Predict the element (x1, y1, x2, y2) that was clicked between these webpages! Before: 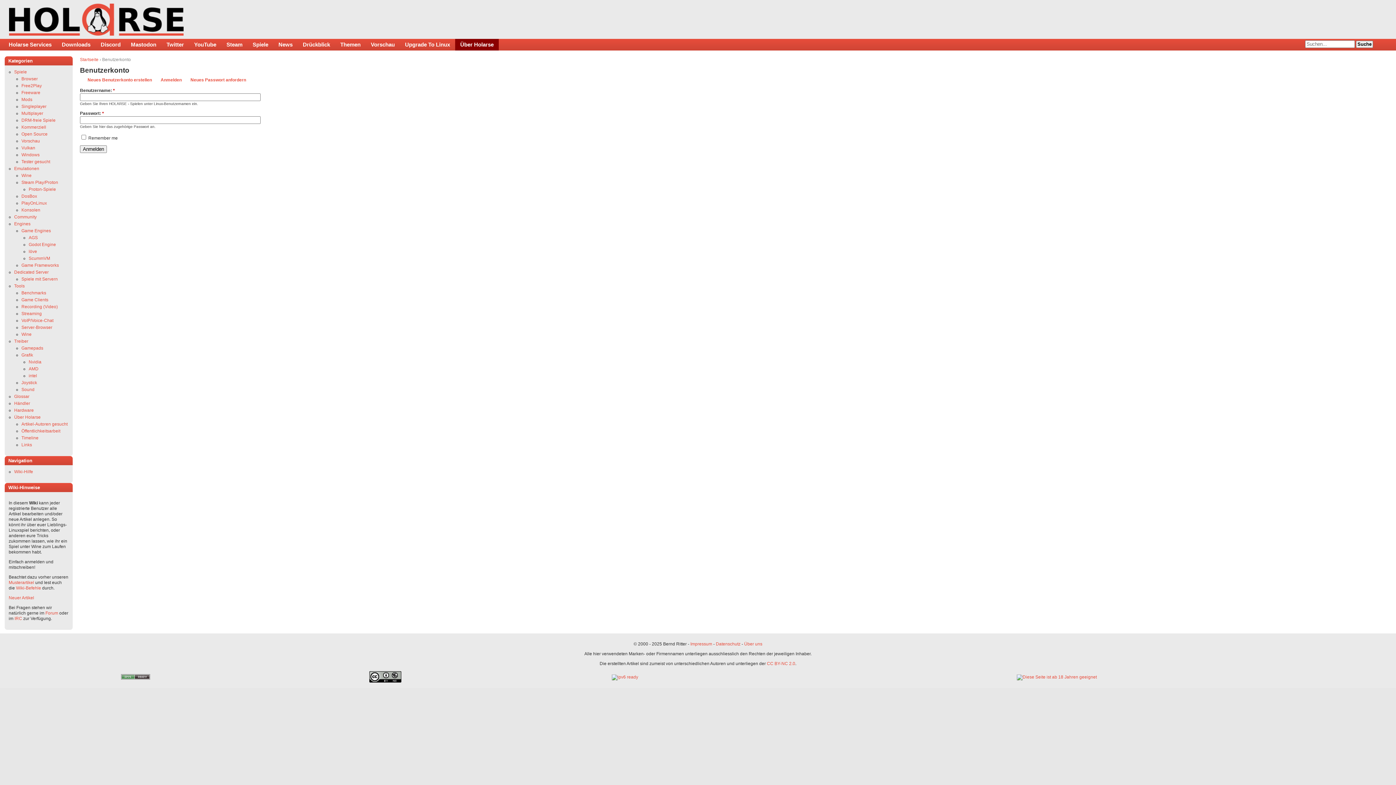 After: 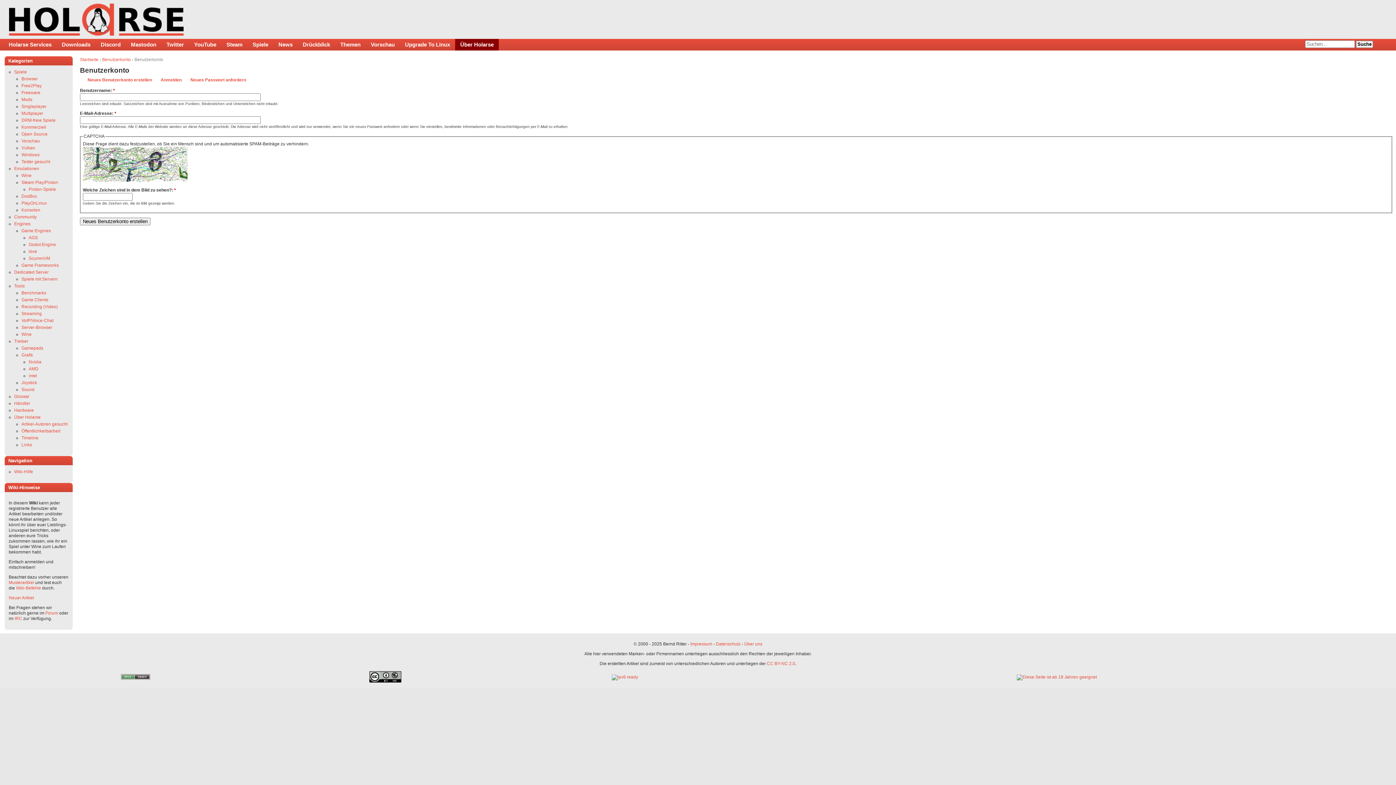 Action: bbox: (83, 74, 156, 83) label: Neues Benutzerkonto erstellen